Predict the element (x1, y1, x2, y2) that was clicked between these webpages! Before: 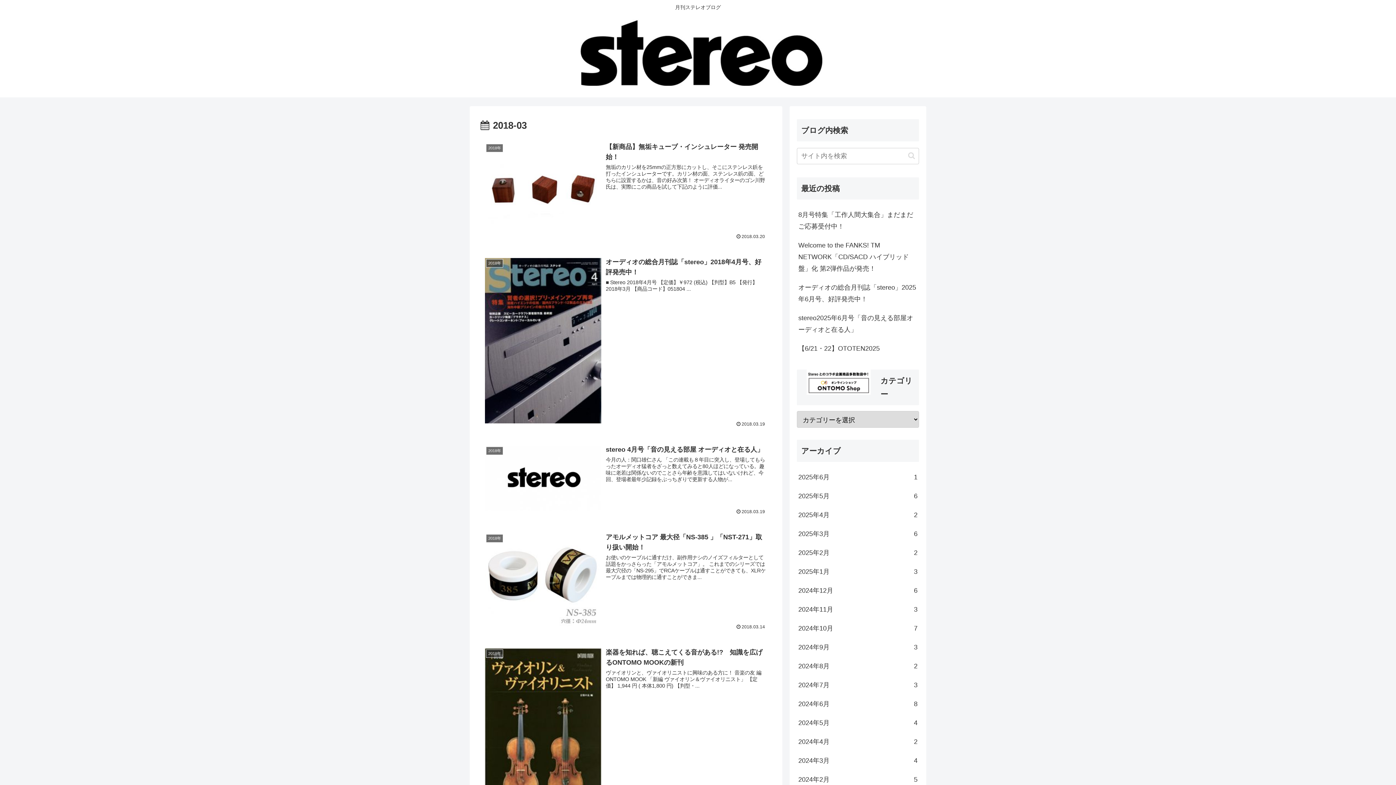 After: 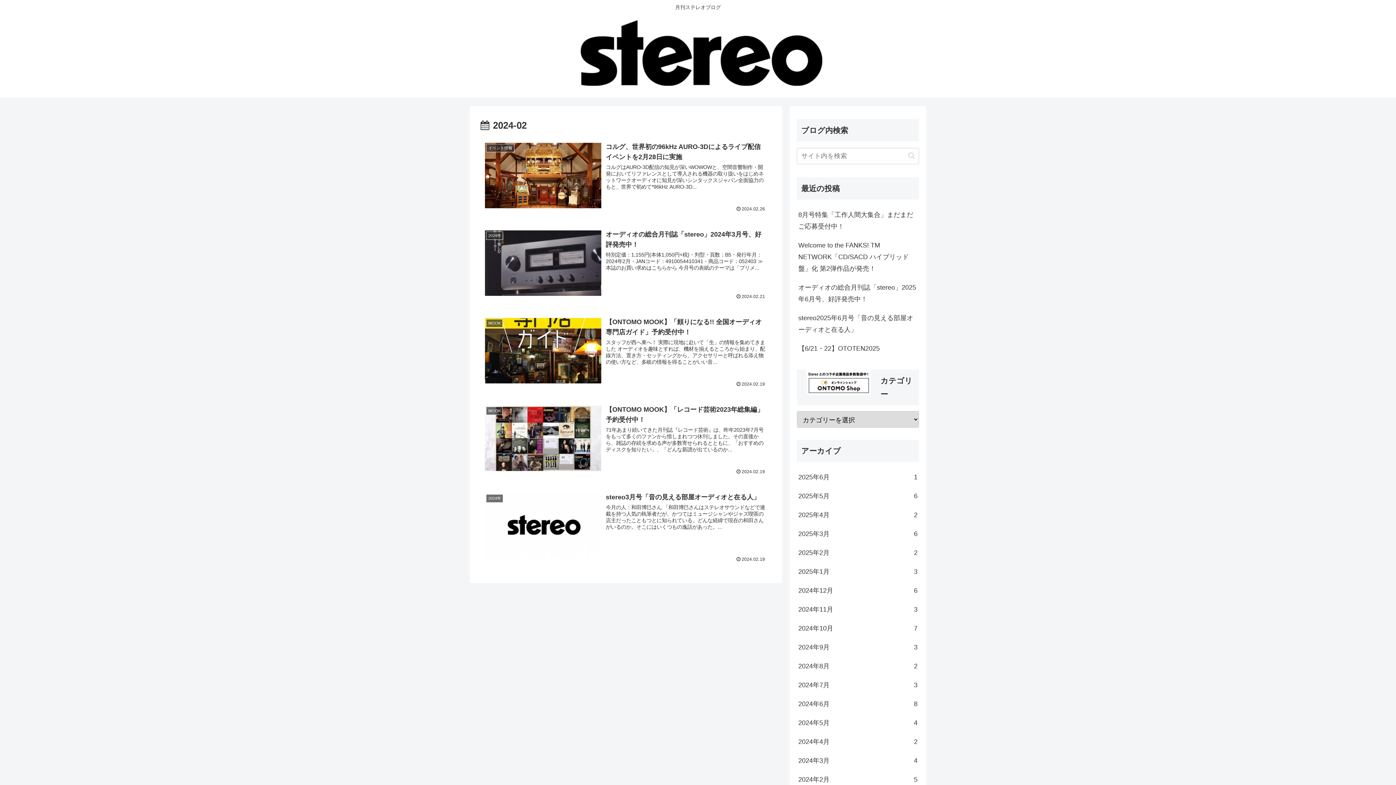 Action: bbox: (797, 770, 919, 789) label: 2024年2月
5